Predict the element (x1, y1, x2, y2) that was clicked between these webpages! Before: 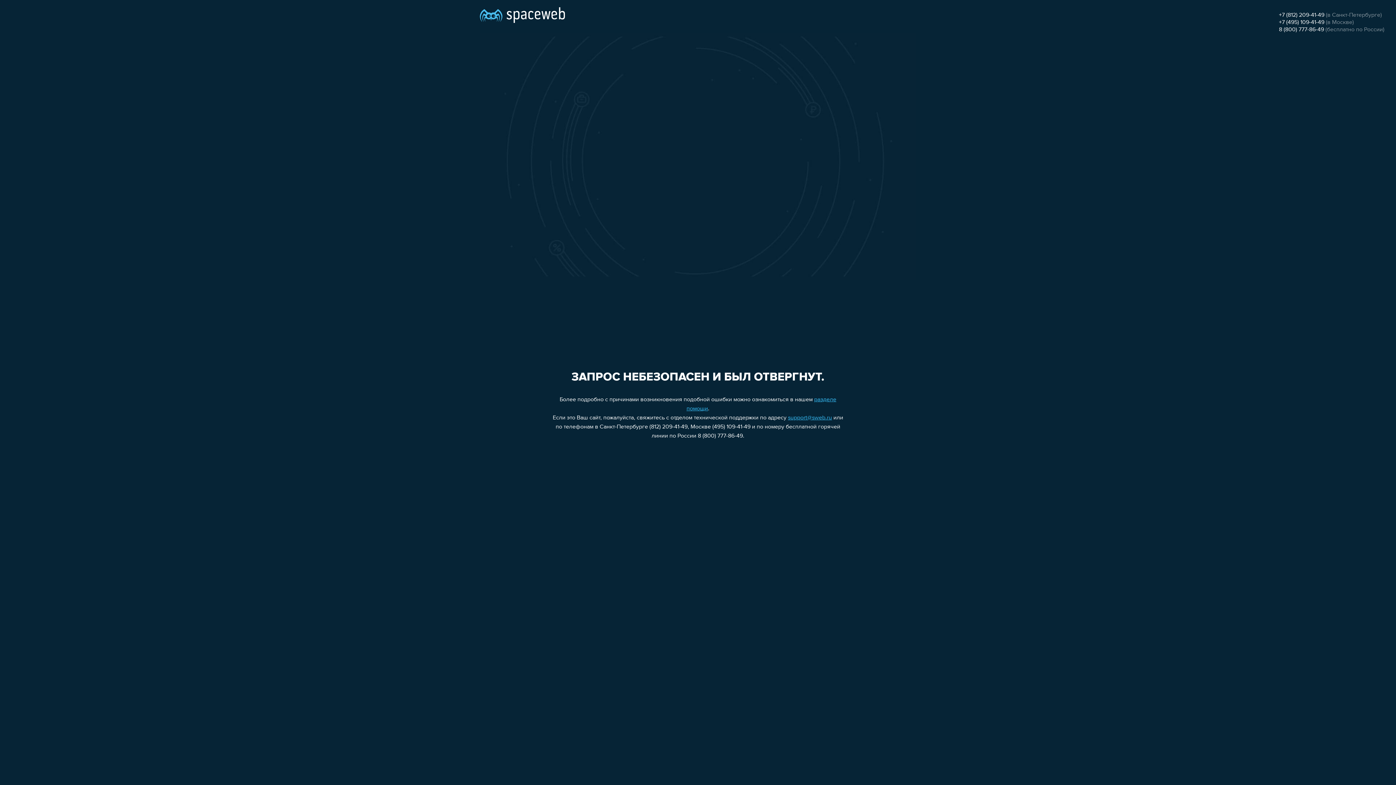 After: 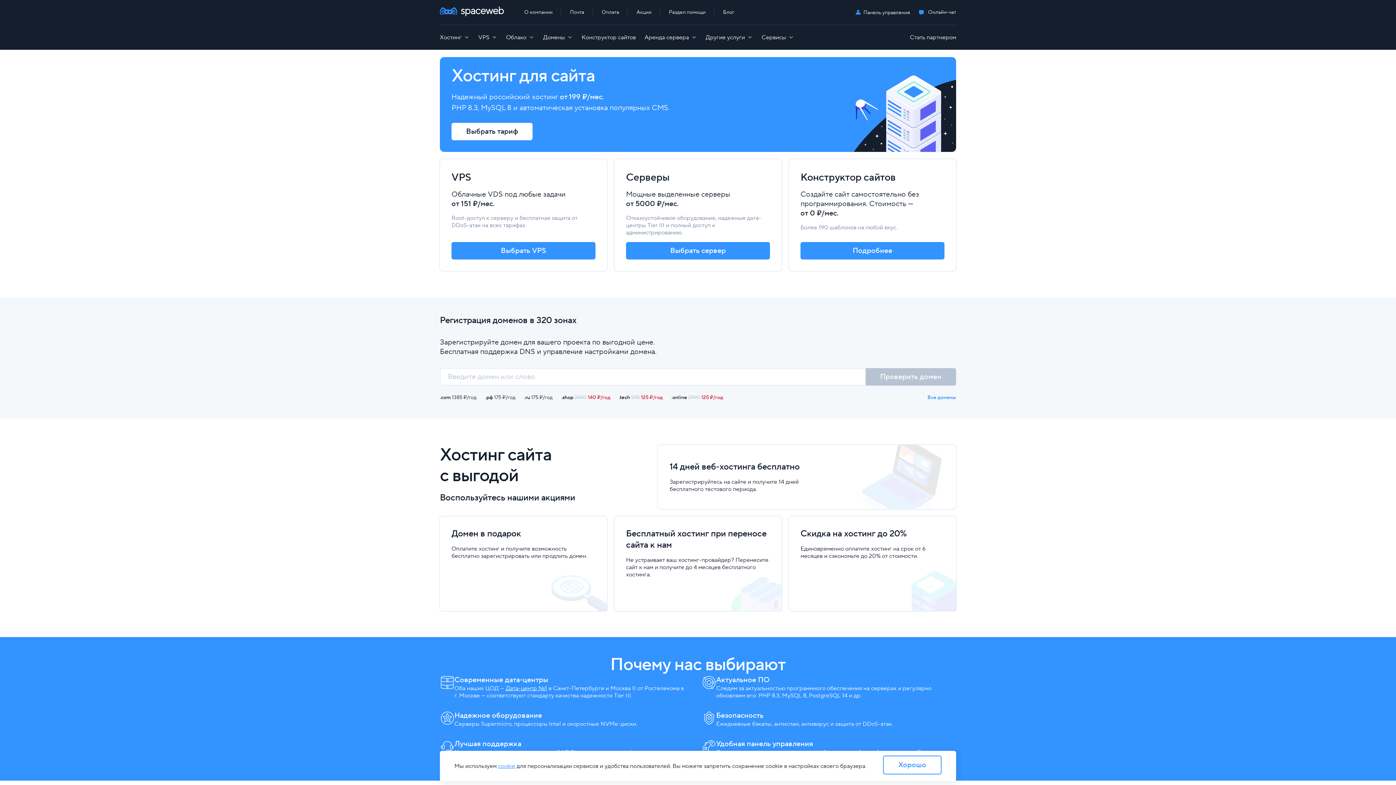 Action: bbox: (480, 0, 565, 25)